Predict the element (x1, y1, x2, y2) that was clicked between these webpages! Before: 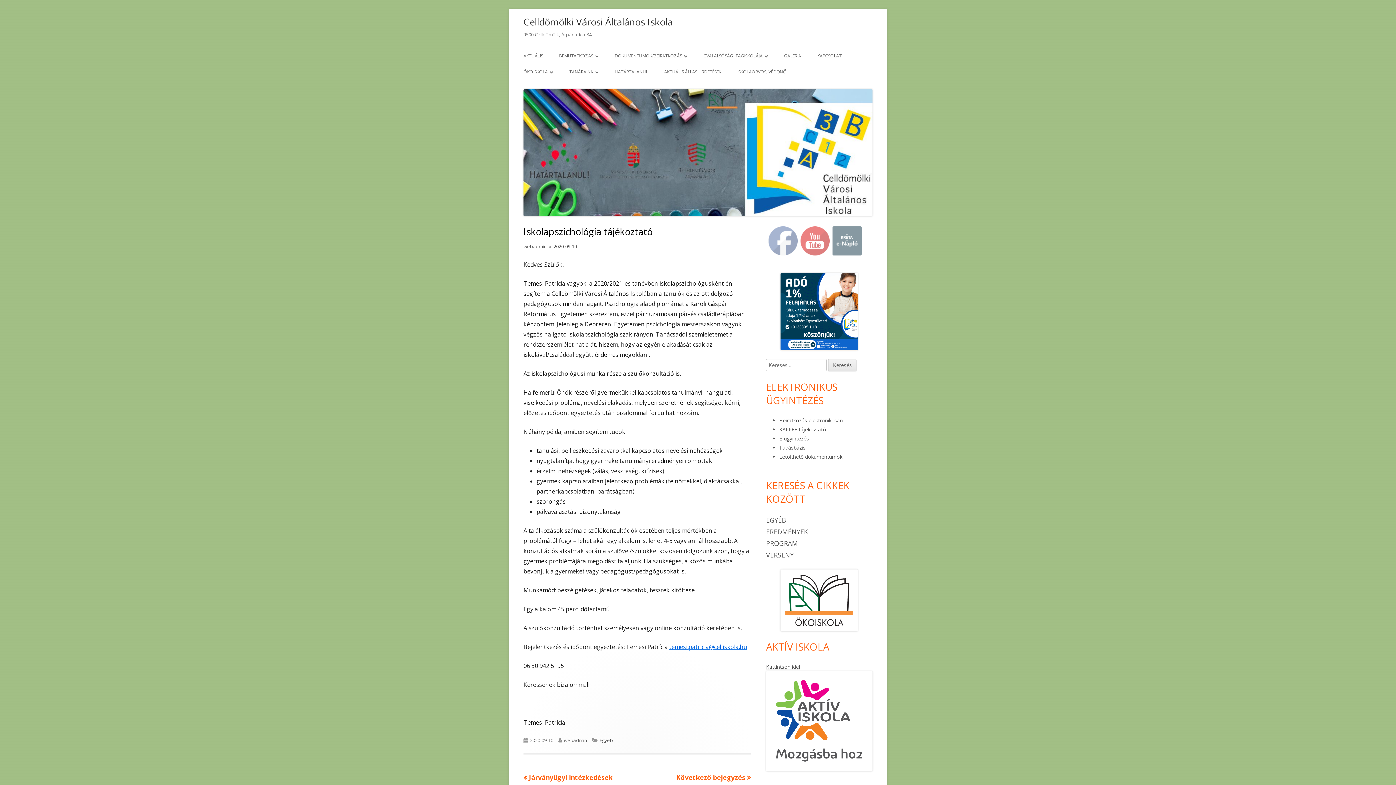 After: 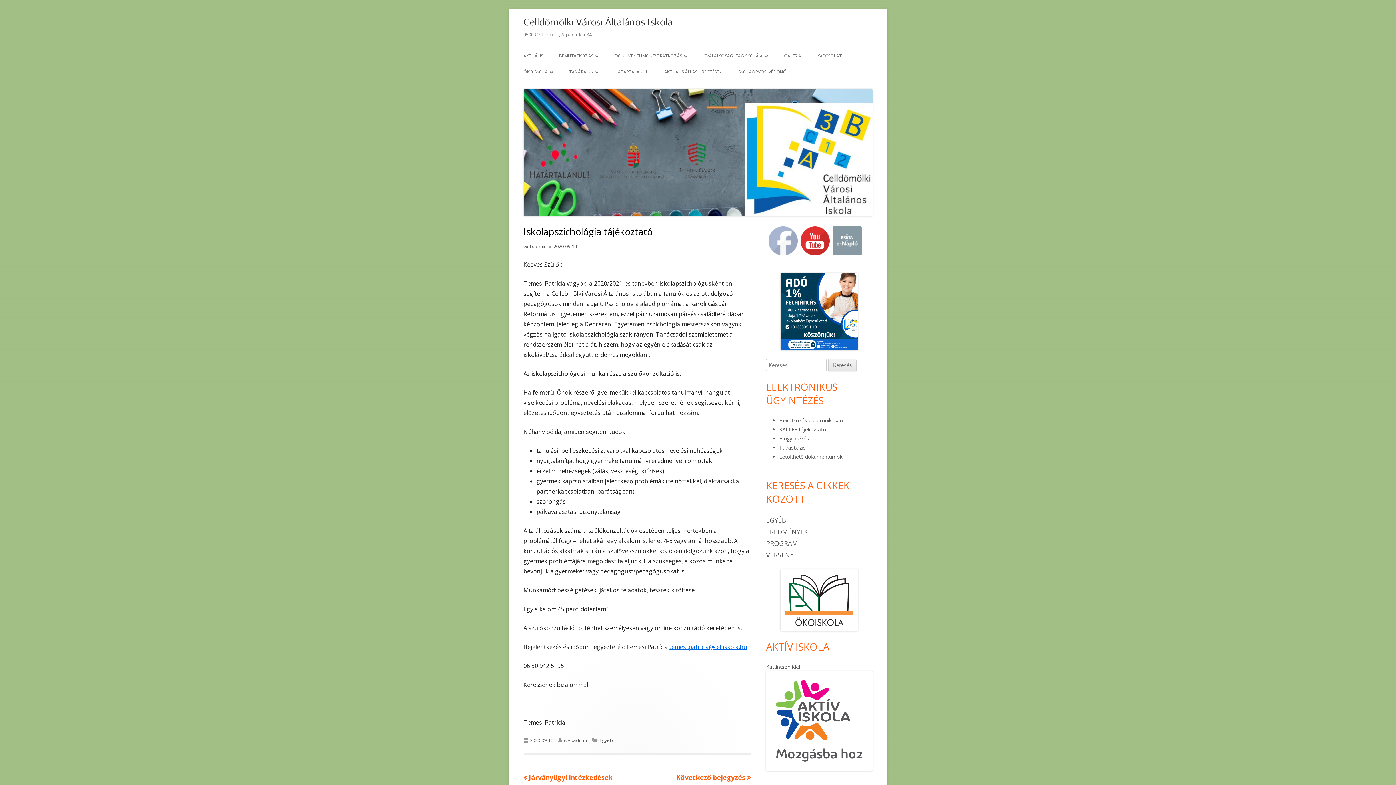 Action: bbox: (801, 226, 830, 256)